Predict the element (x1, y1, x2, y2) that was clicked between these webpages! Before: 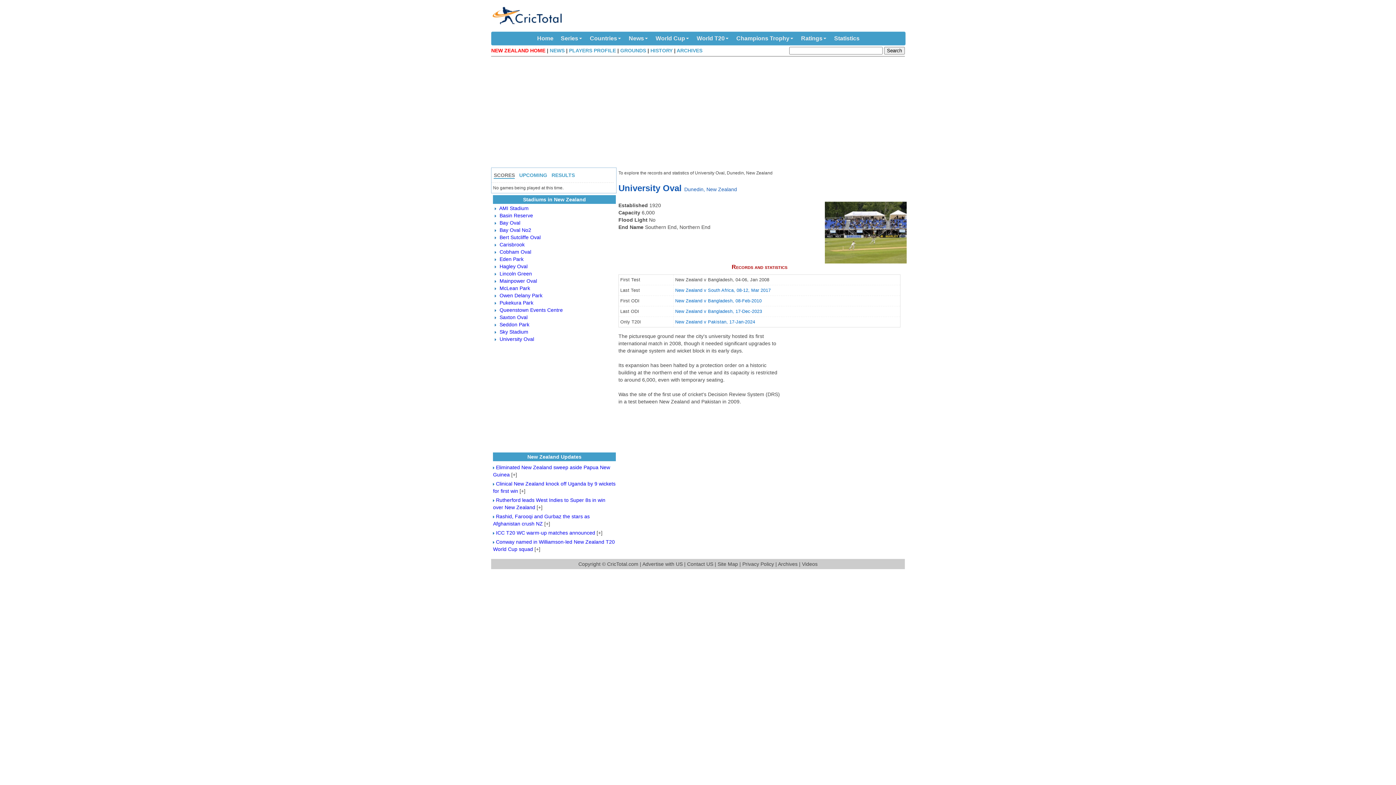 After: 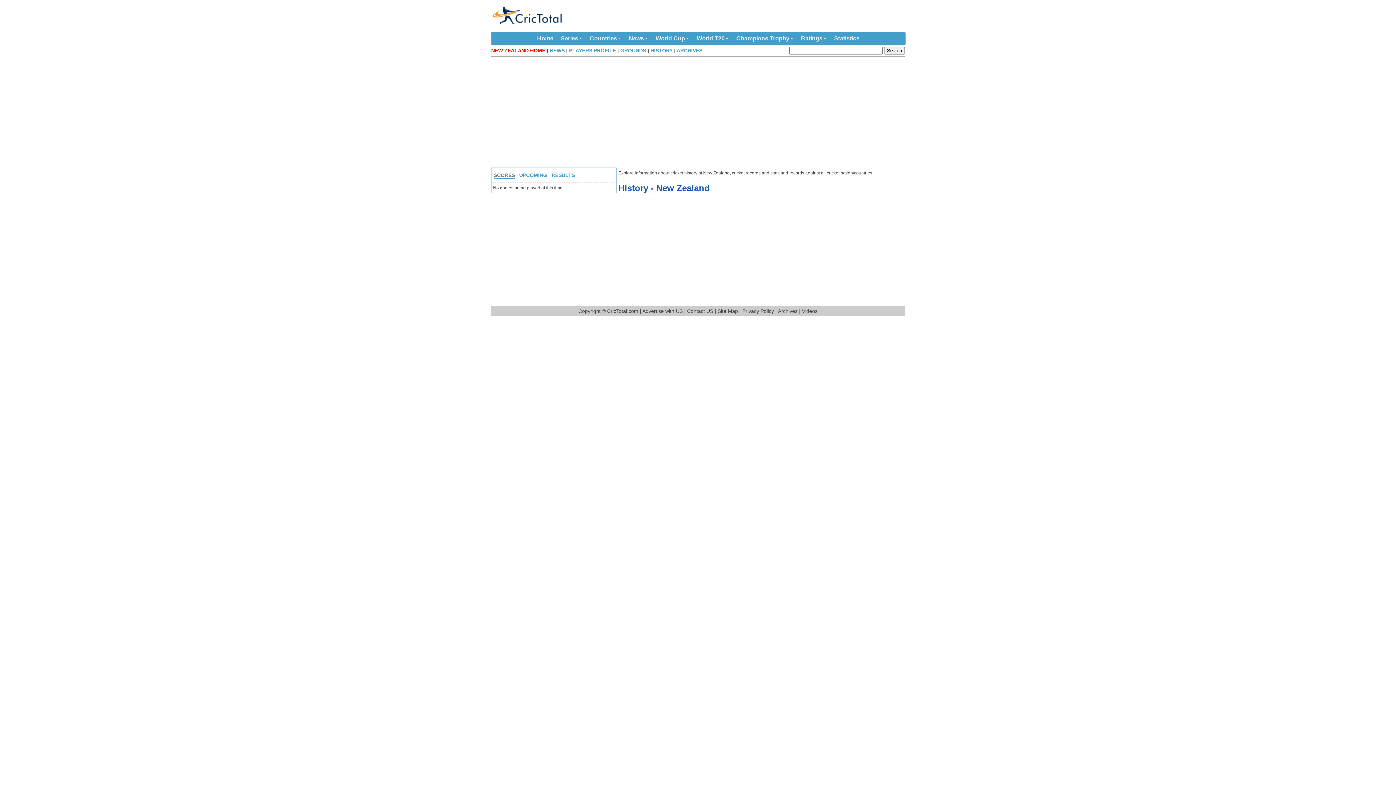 Action: label: HISTORY bbox: (650, 47, 672, 53)